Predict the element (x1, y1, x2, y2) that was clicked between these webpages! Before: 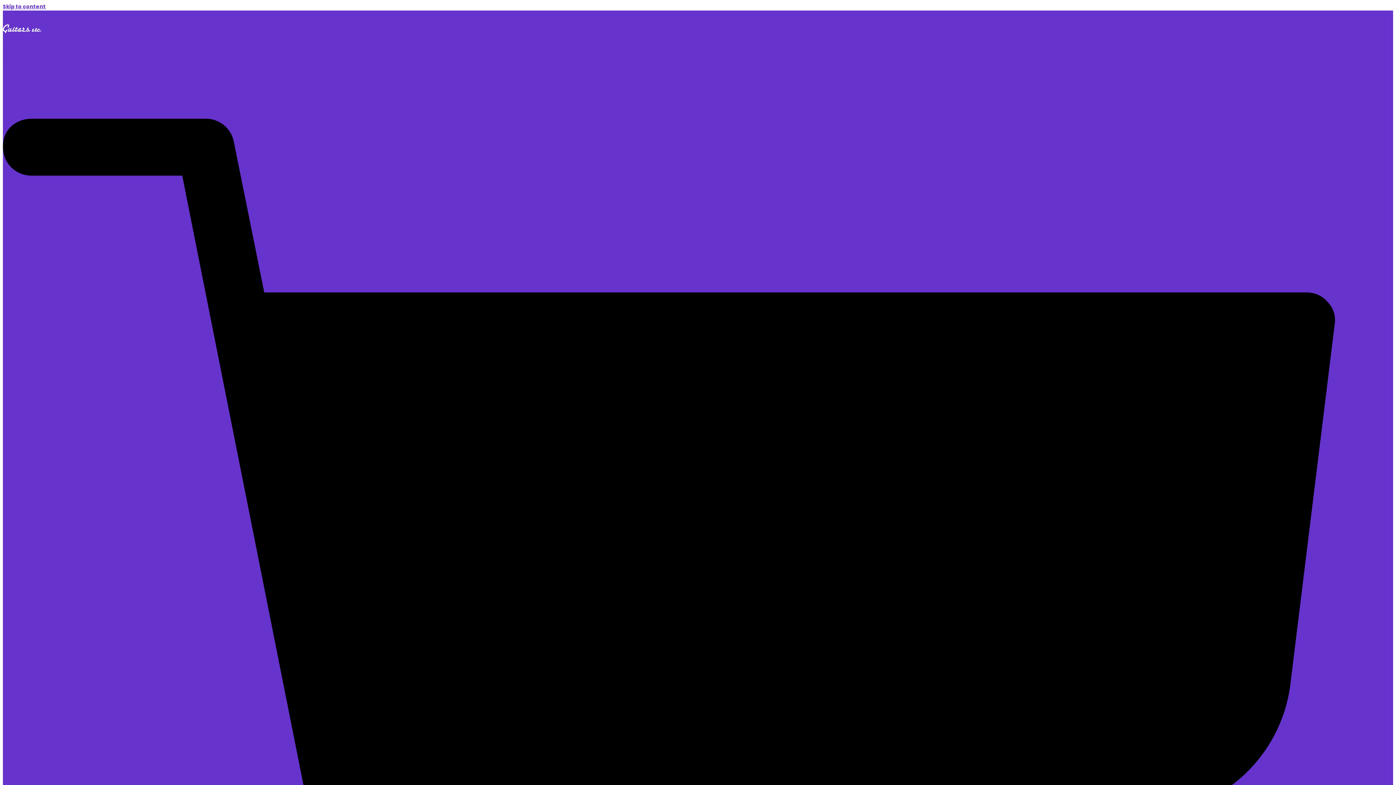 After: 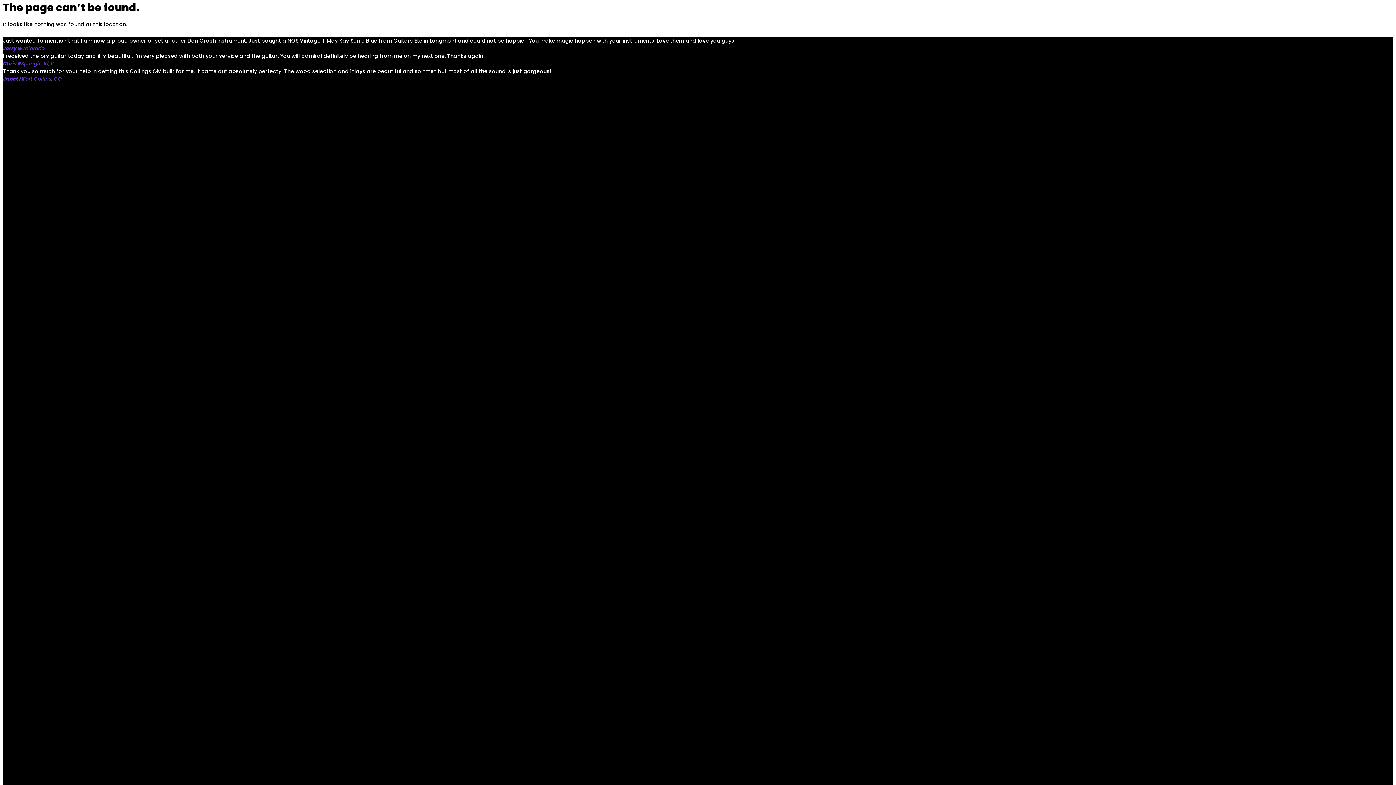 Action: label: Skip to content bbox: (2, 2, 45, 10)